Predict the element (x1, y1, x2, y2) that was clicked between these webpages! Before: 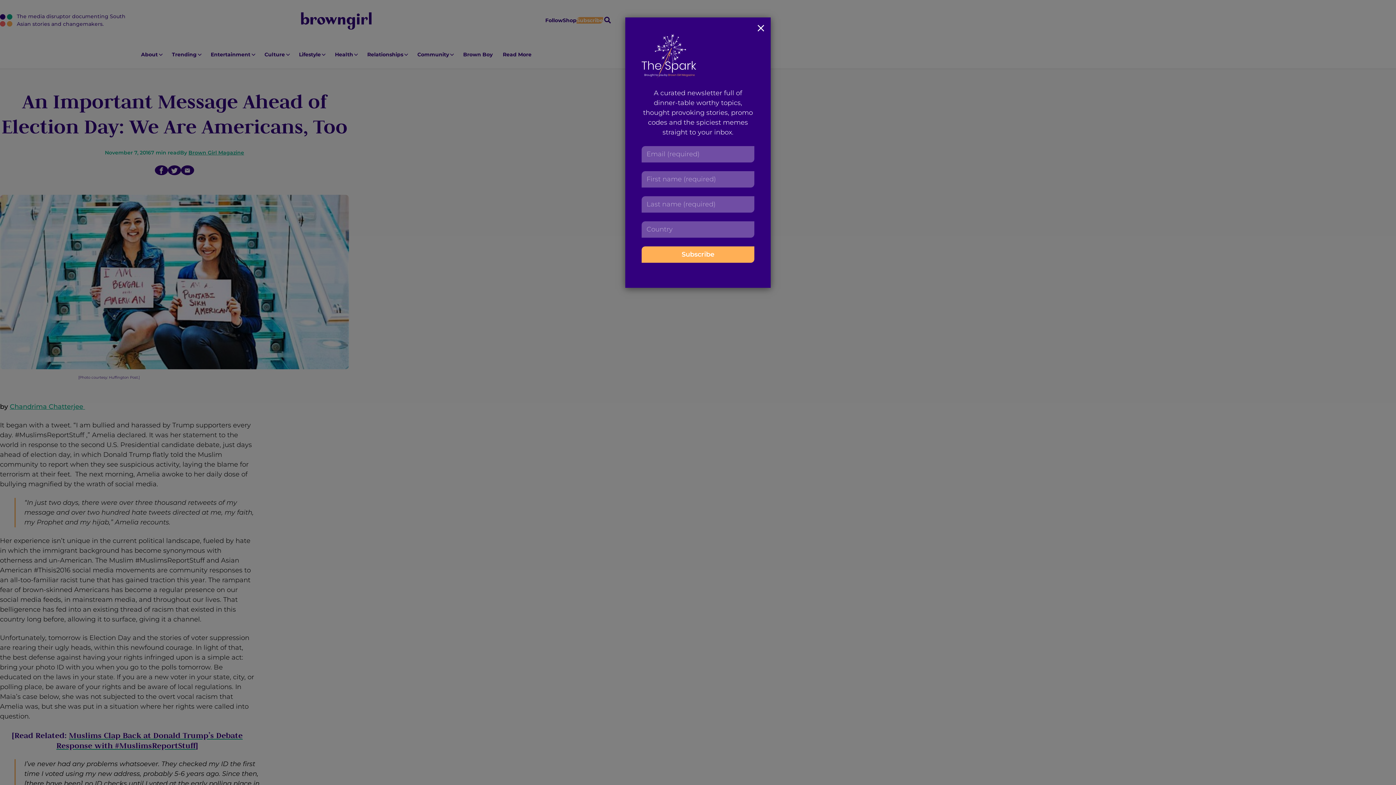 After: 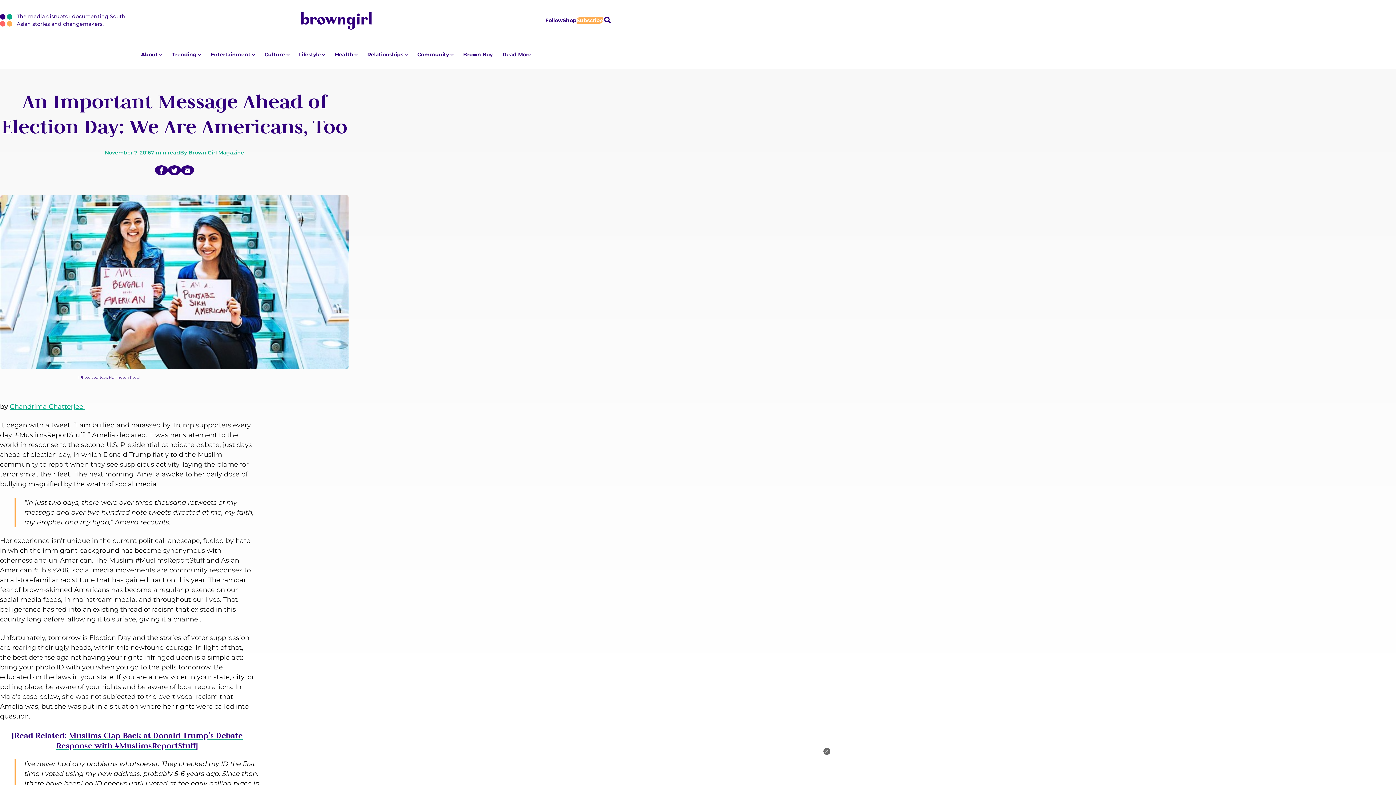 Action: bbox: (751, 17, 770, 40)